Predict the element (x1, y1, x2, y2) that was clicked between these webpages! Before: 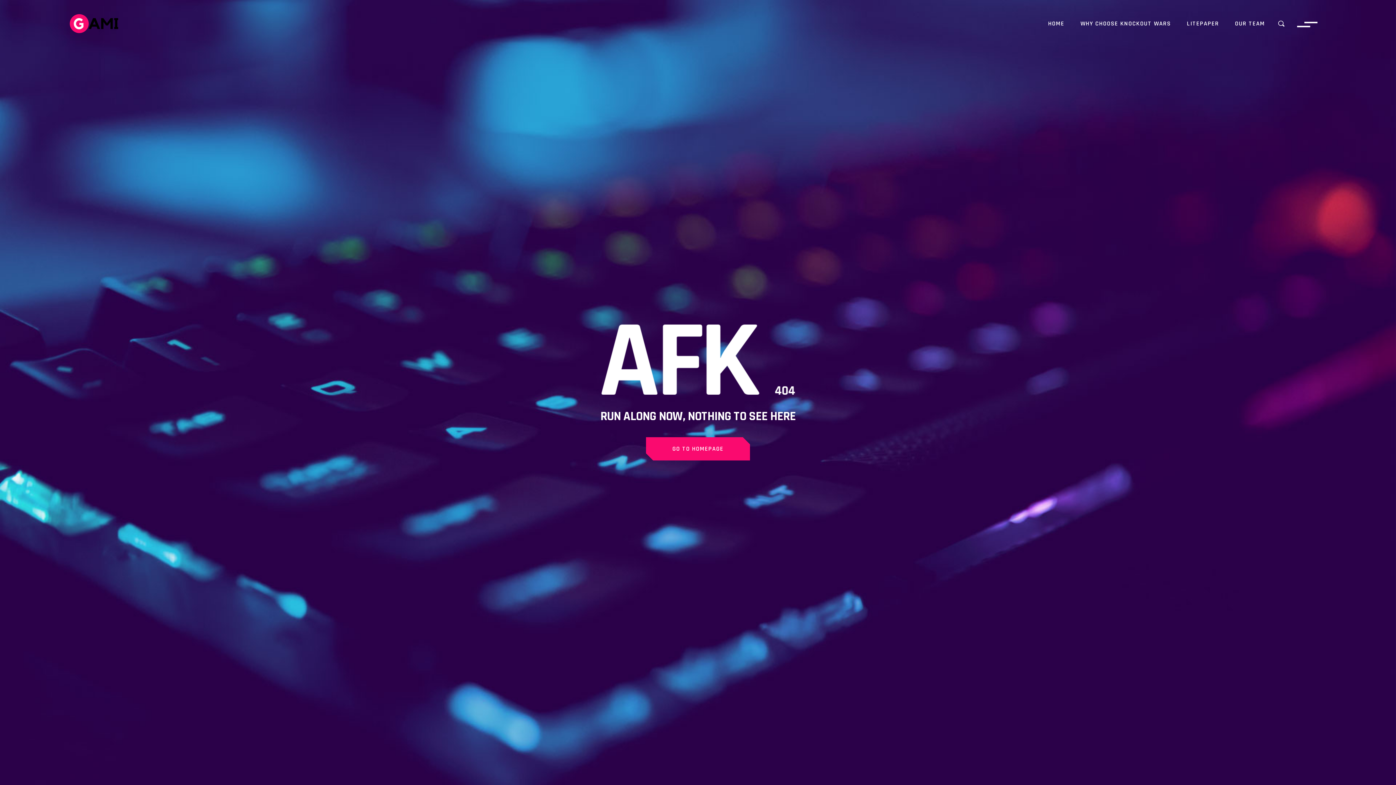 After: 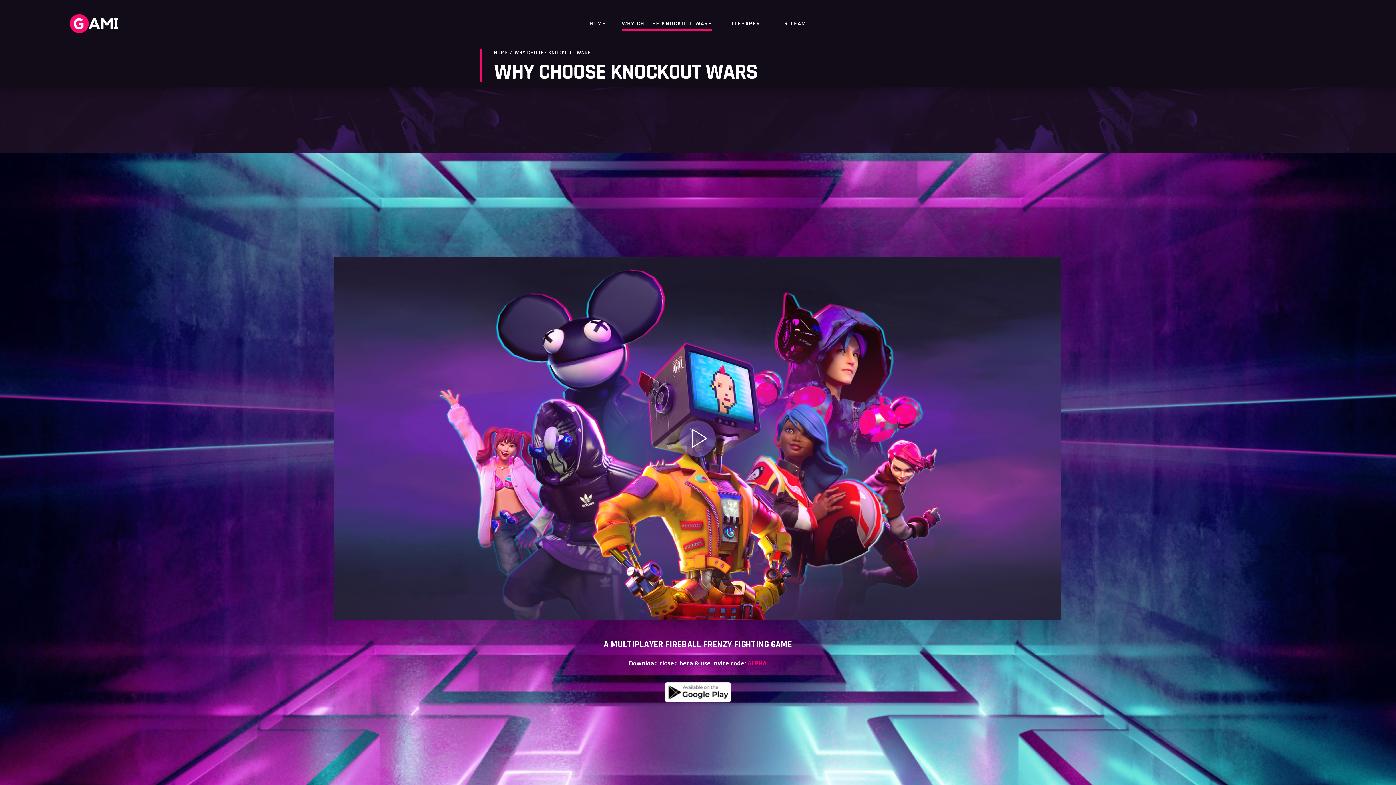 Action: label: WHY CHOOSE KNOCKOUT WARS bbox: (1072, 20, 1179, 27)